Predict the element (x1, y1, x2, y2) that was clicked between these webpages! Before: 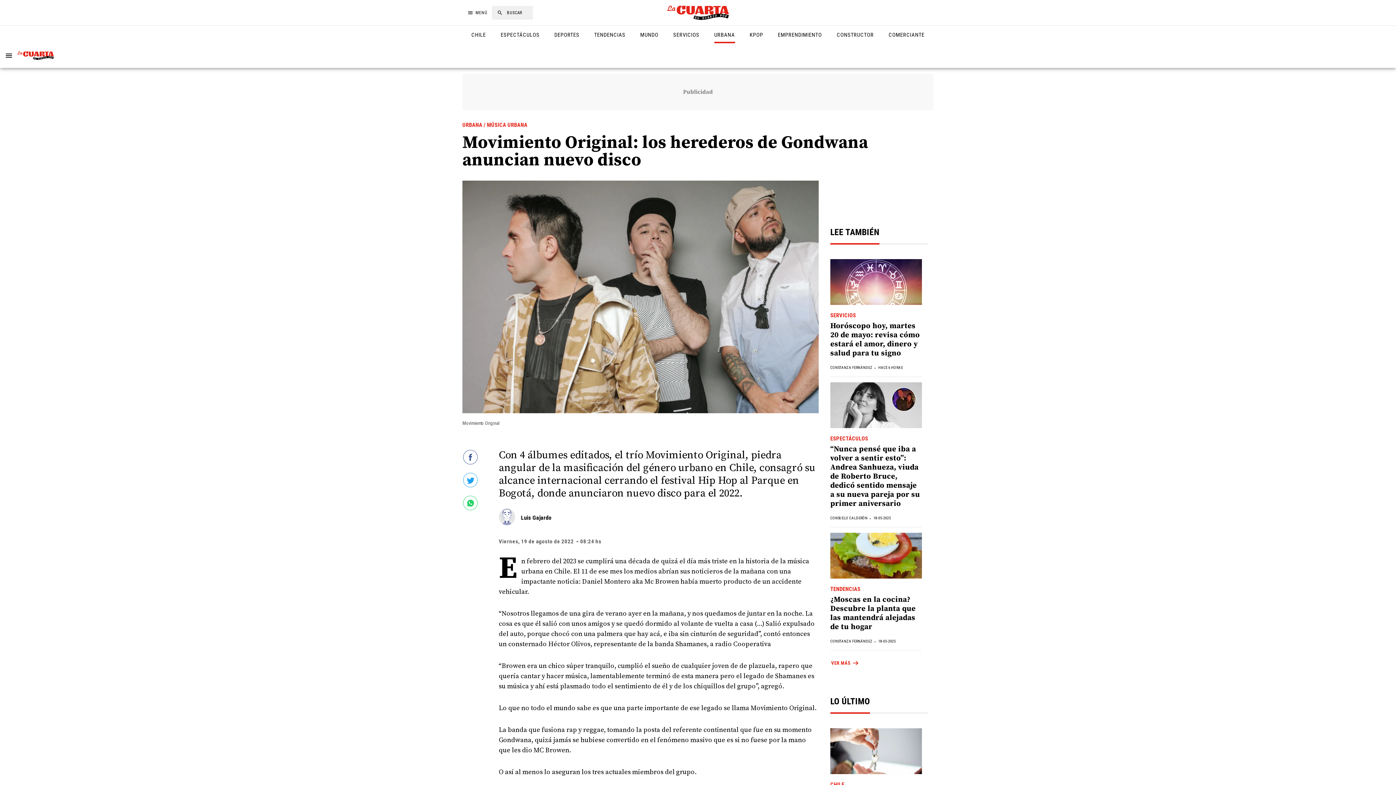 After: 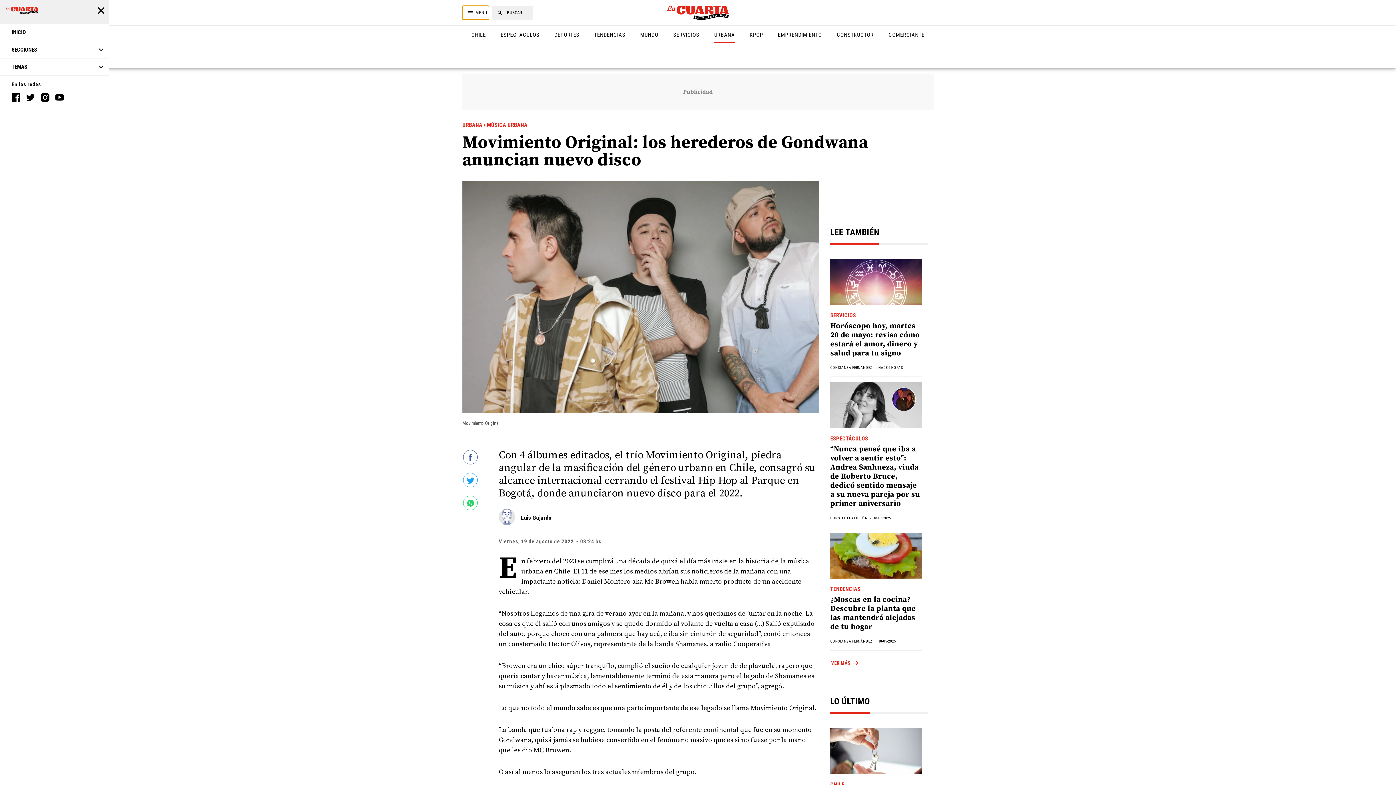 Action: label: MENÚ bbox: (462, 5, 489, 19)